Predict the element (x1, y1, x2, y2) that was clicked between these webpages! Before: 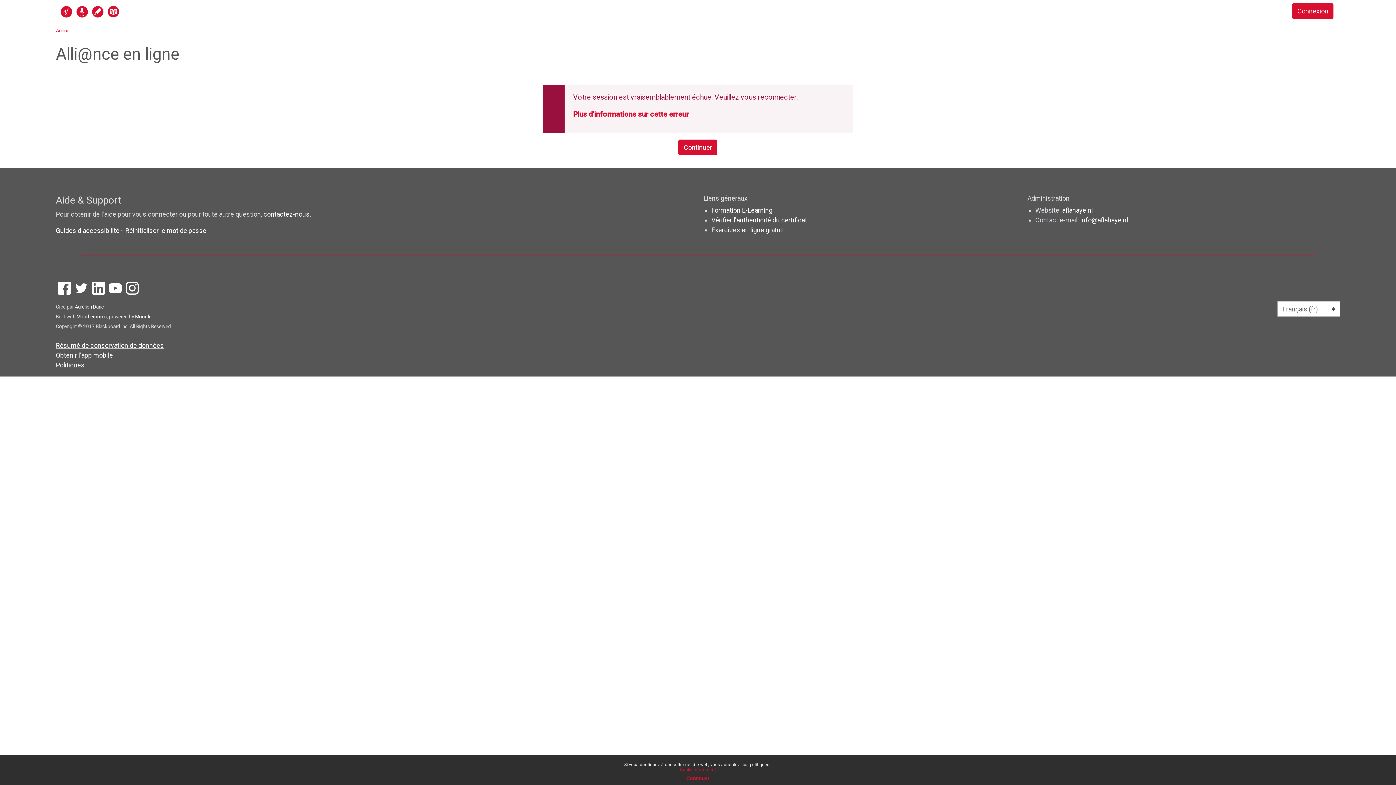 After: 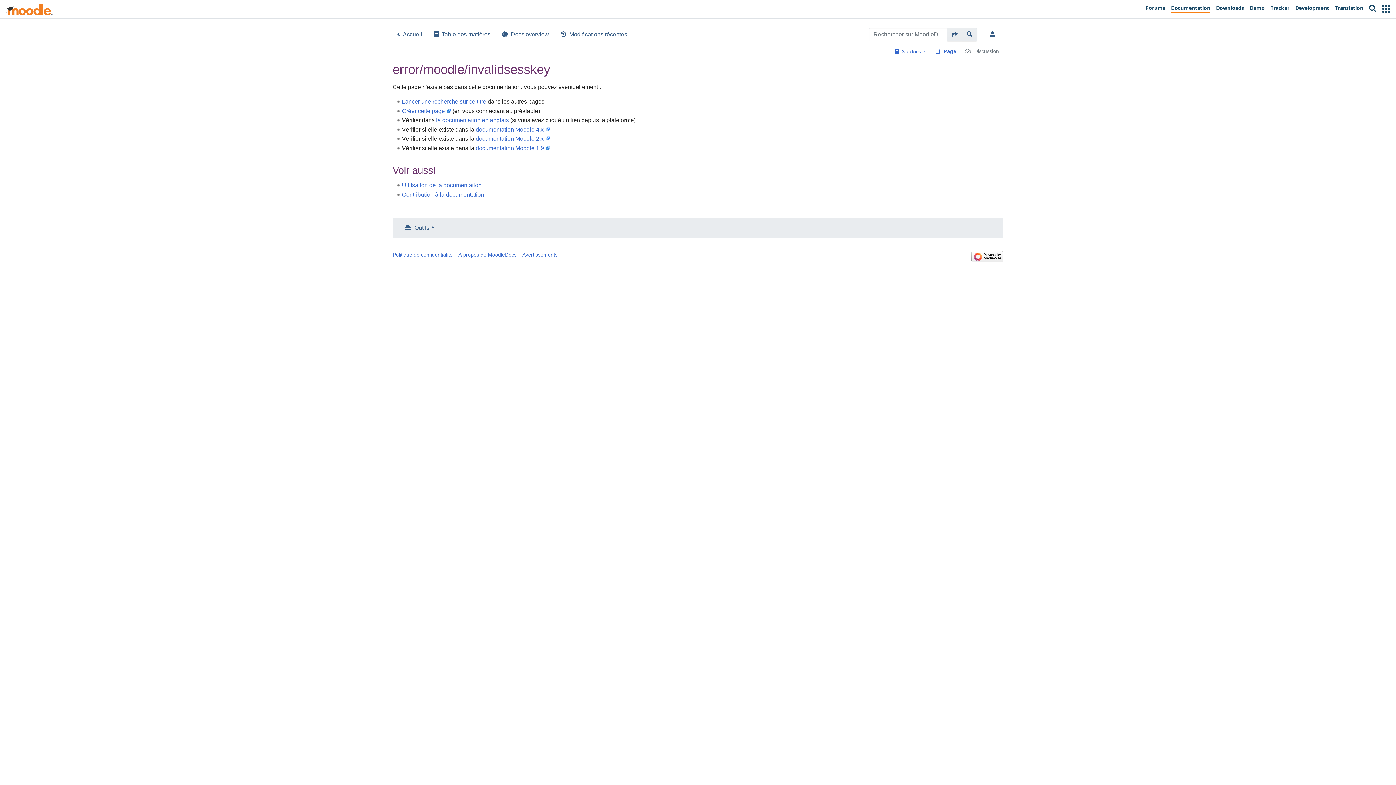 Action: bbox: (573, 110, 688, 118) label: Plus d'informations sur cette erreur